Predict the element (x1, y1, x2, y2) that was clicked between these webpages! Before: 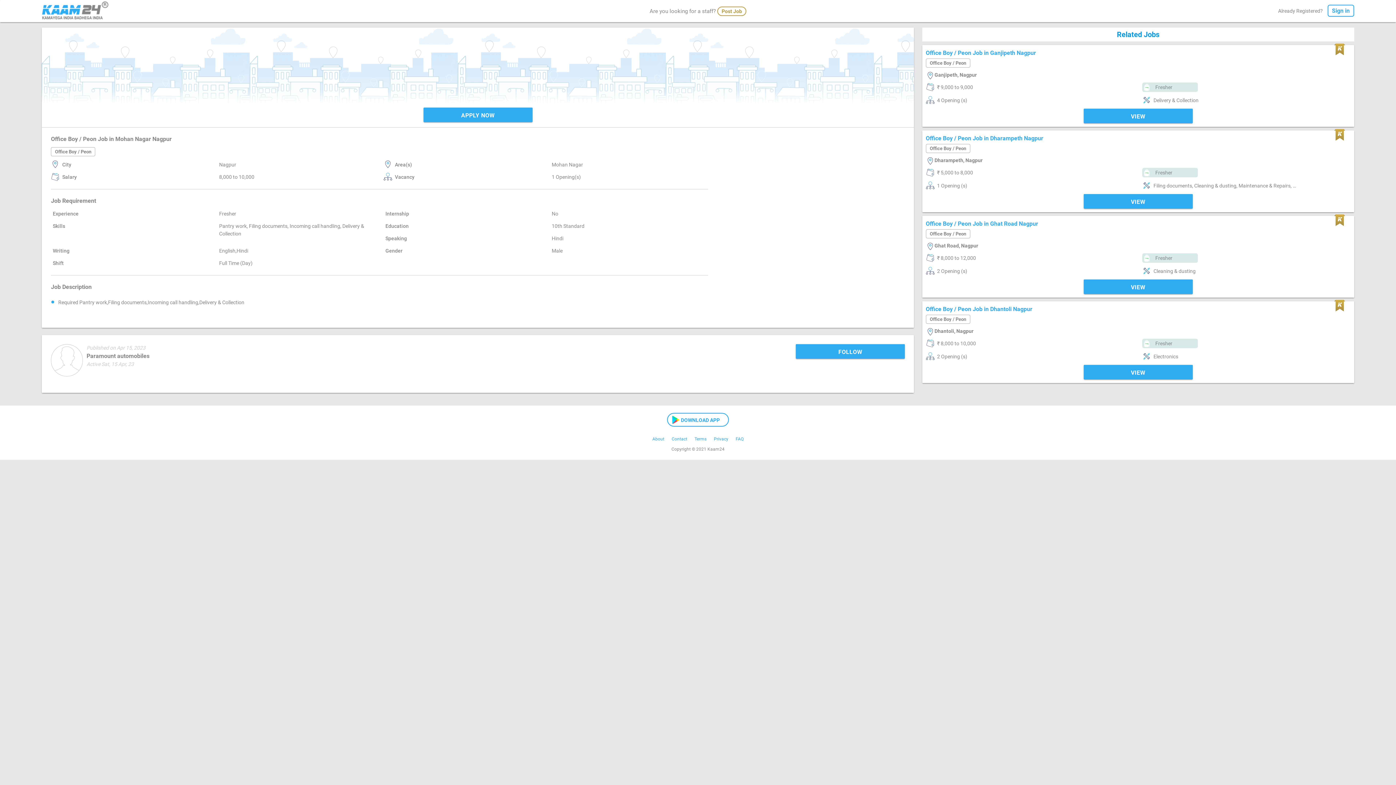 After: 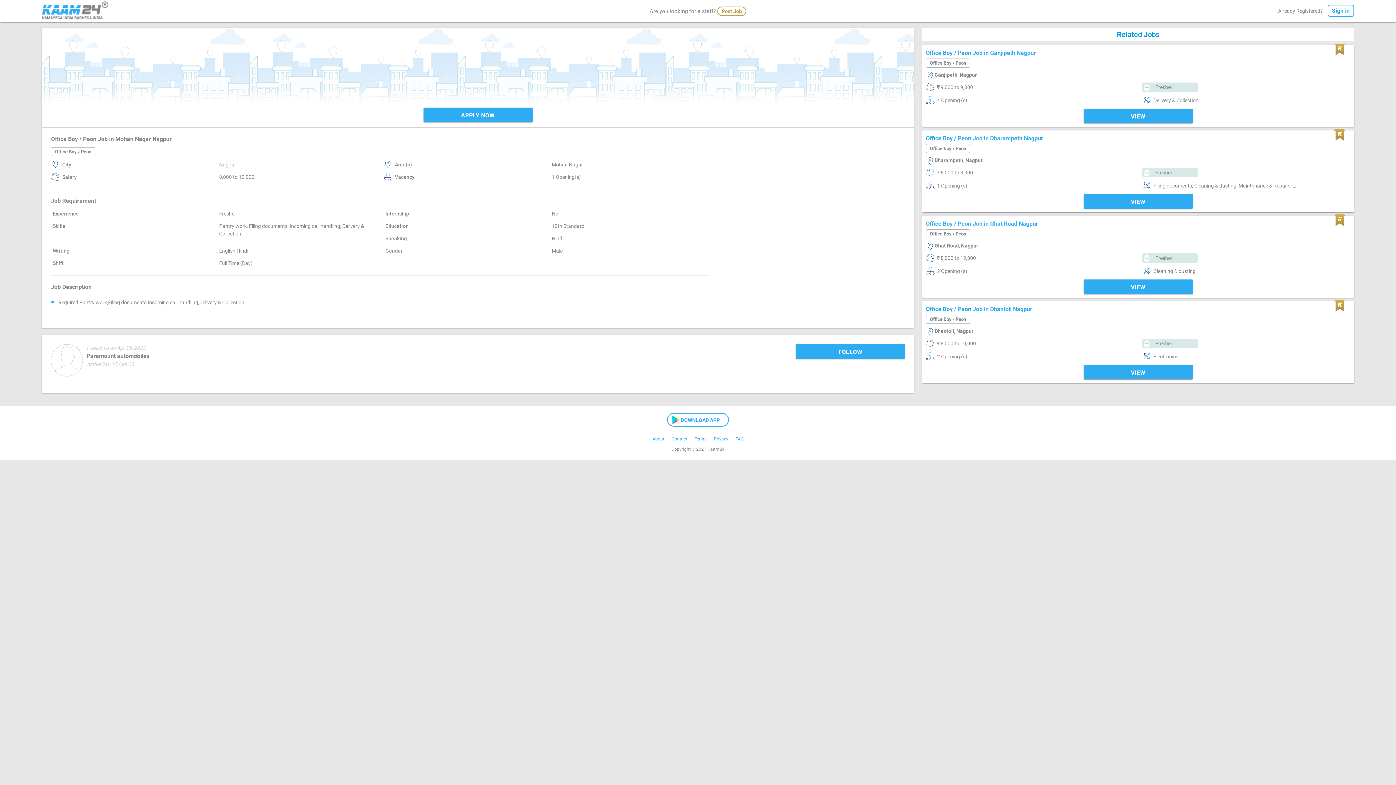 Action: label: Office Boy / Peon Job in Ghat Road Nagpur bbox: (926, 220, 1038, 227)